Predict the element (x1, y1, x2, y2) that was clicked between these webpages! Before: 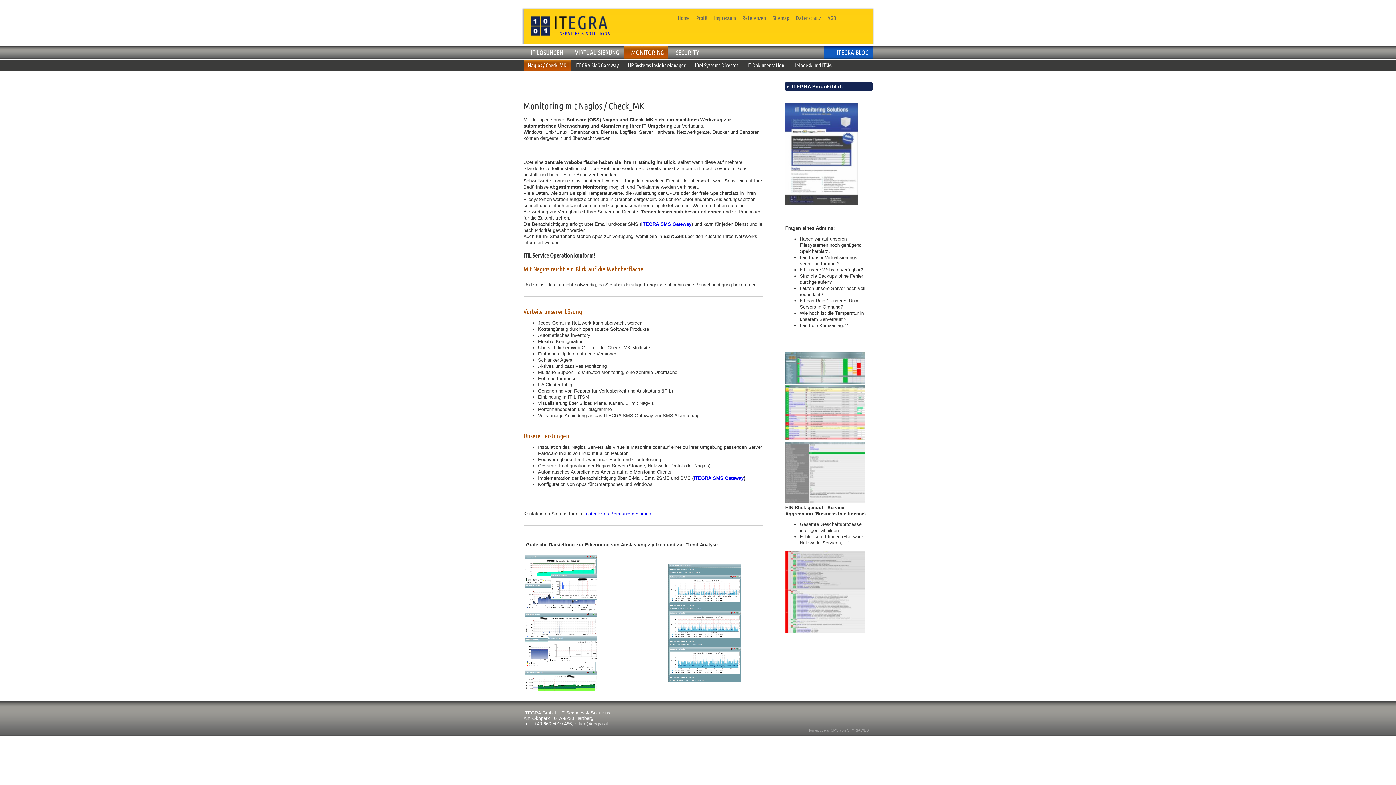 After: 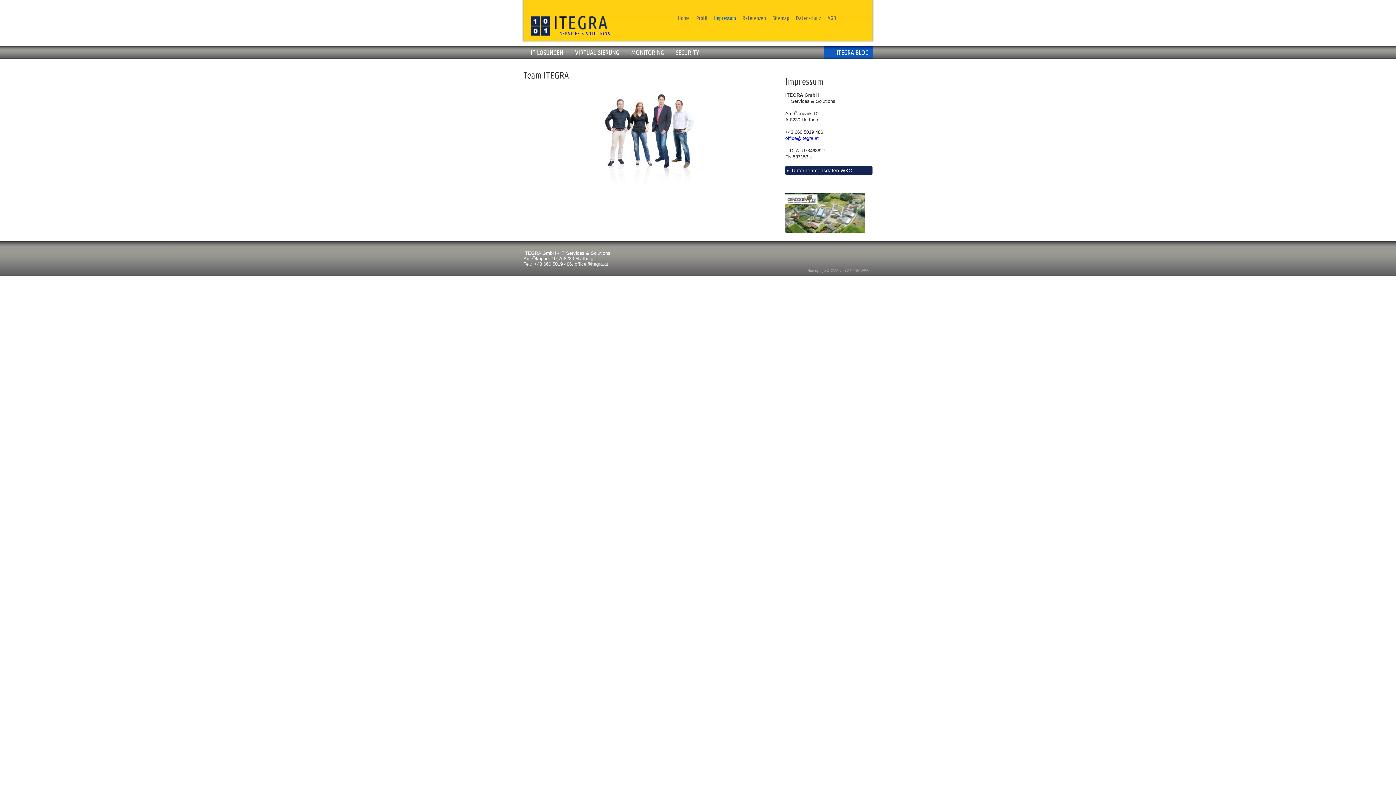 Action: label: Impressum bbox: (714, 14, 736, 21)